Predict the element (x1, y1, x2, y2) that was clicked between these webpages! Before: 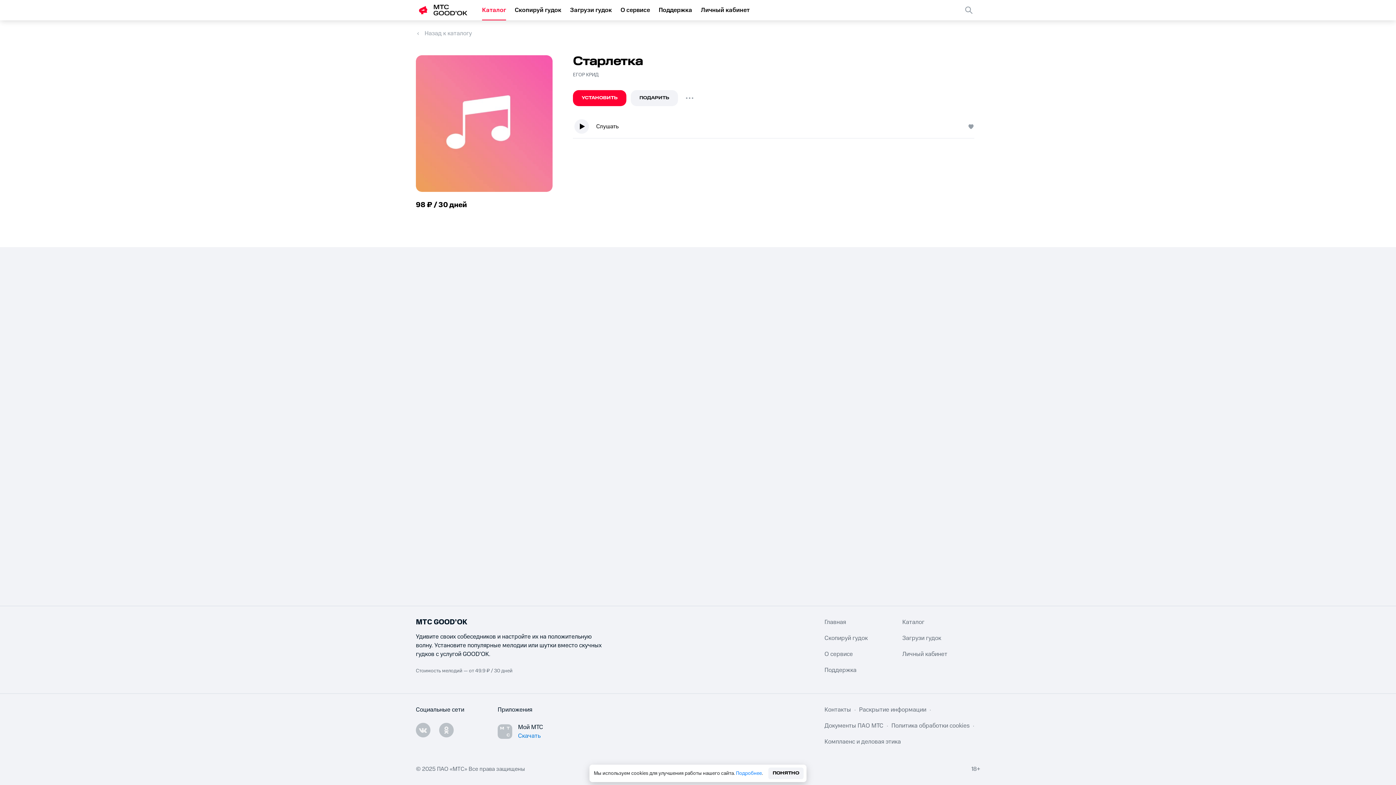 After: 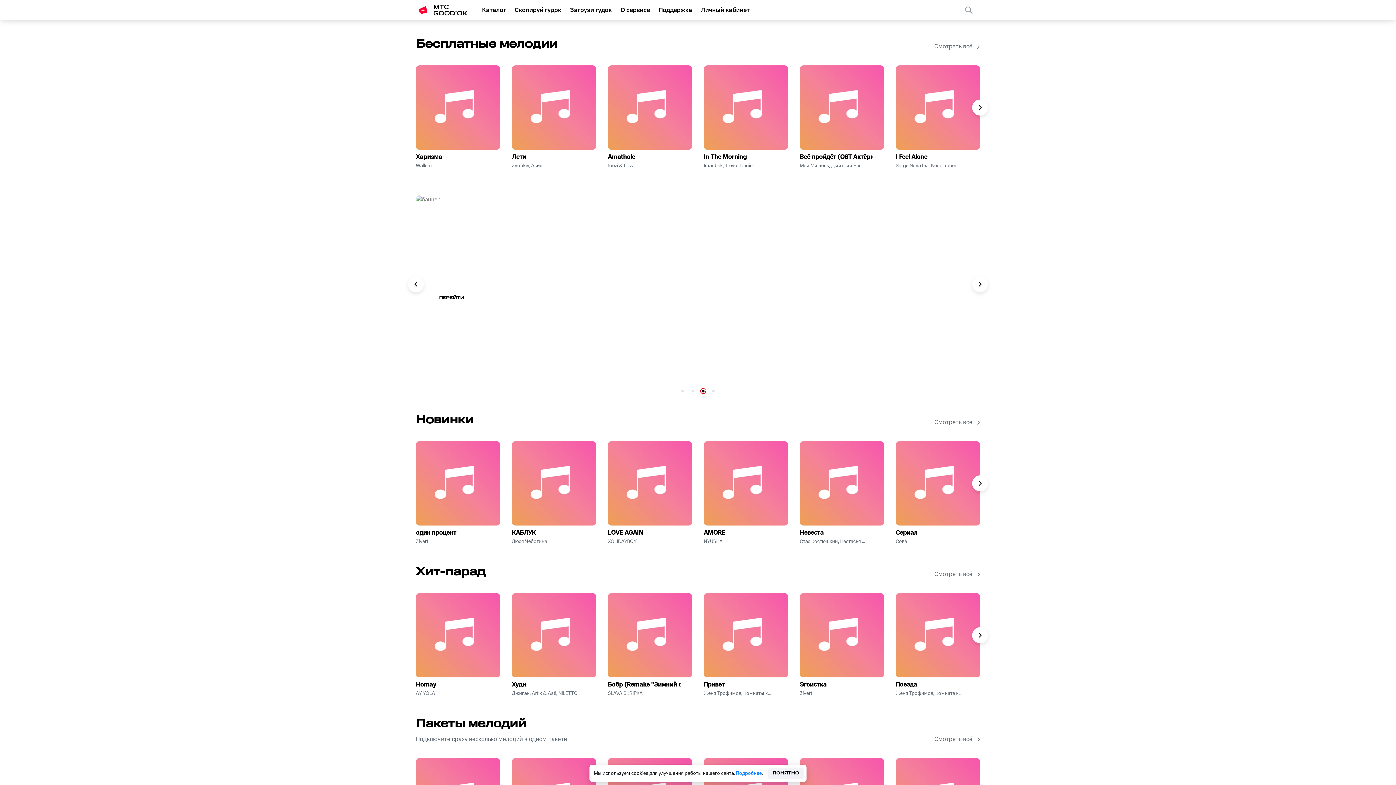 Action: bbox: (416, 2, 467, 17)